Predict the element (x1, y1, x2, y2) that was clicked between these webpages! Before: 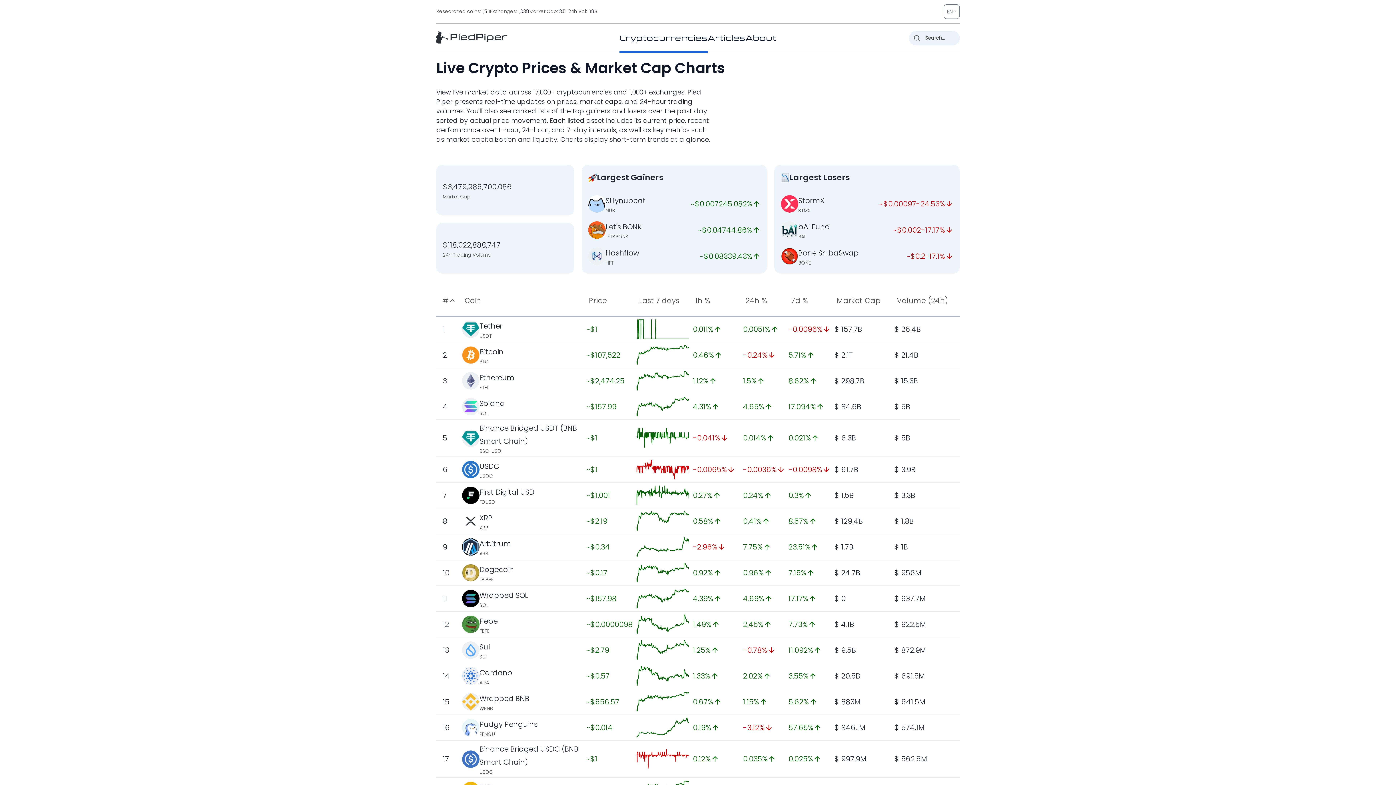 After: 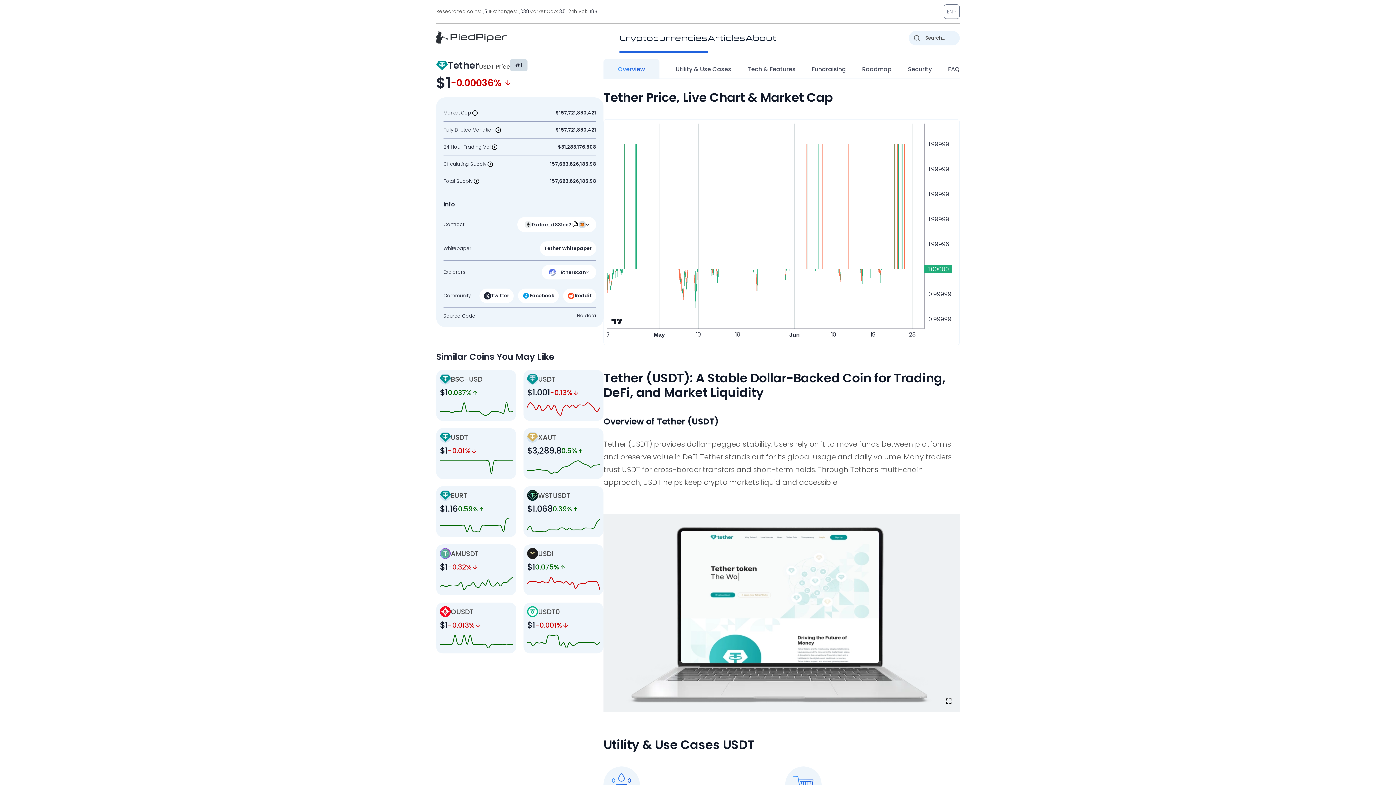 Action: bbox: (636, 319, 689, 339)